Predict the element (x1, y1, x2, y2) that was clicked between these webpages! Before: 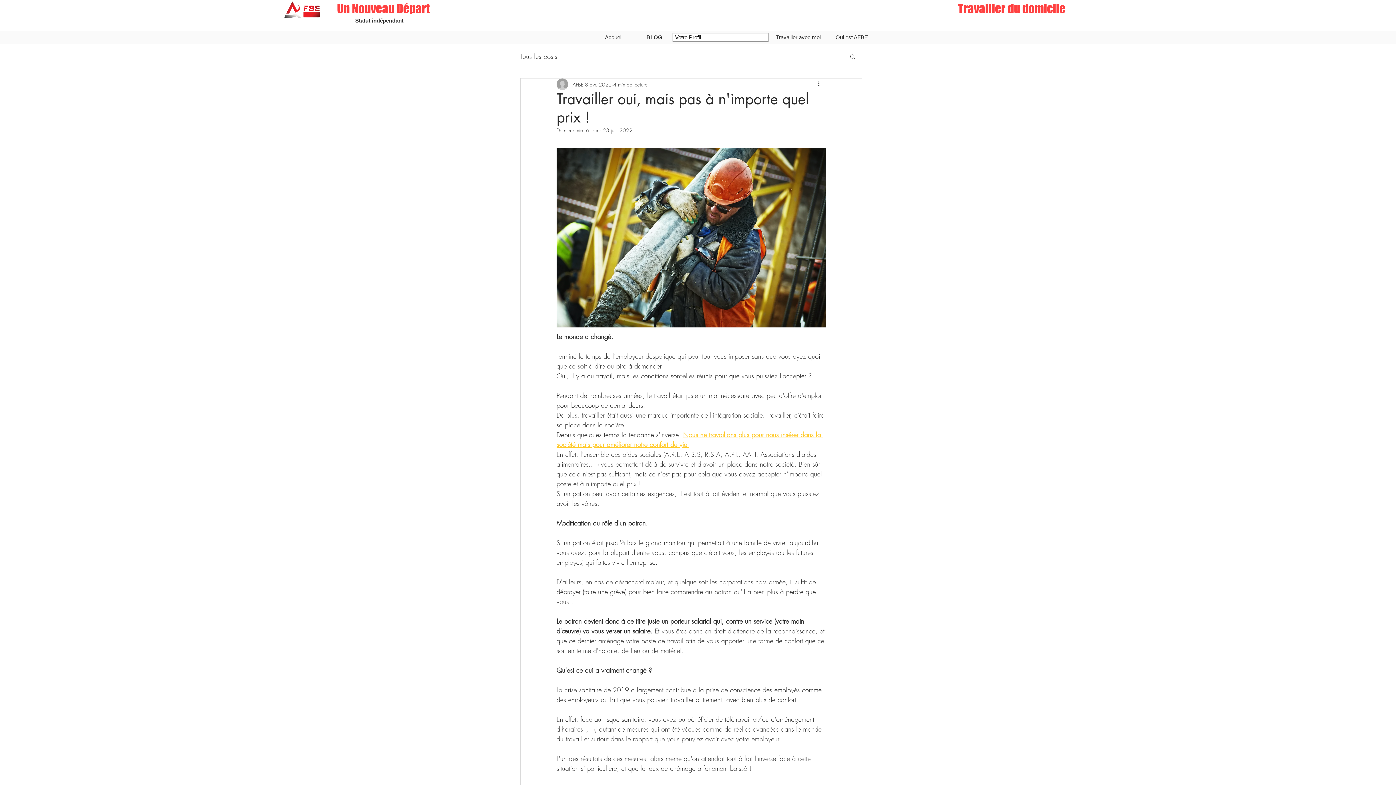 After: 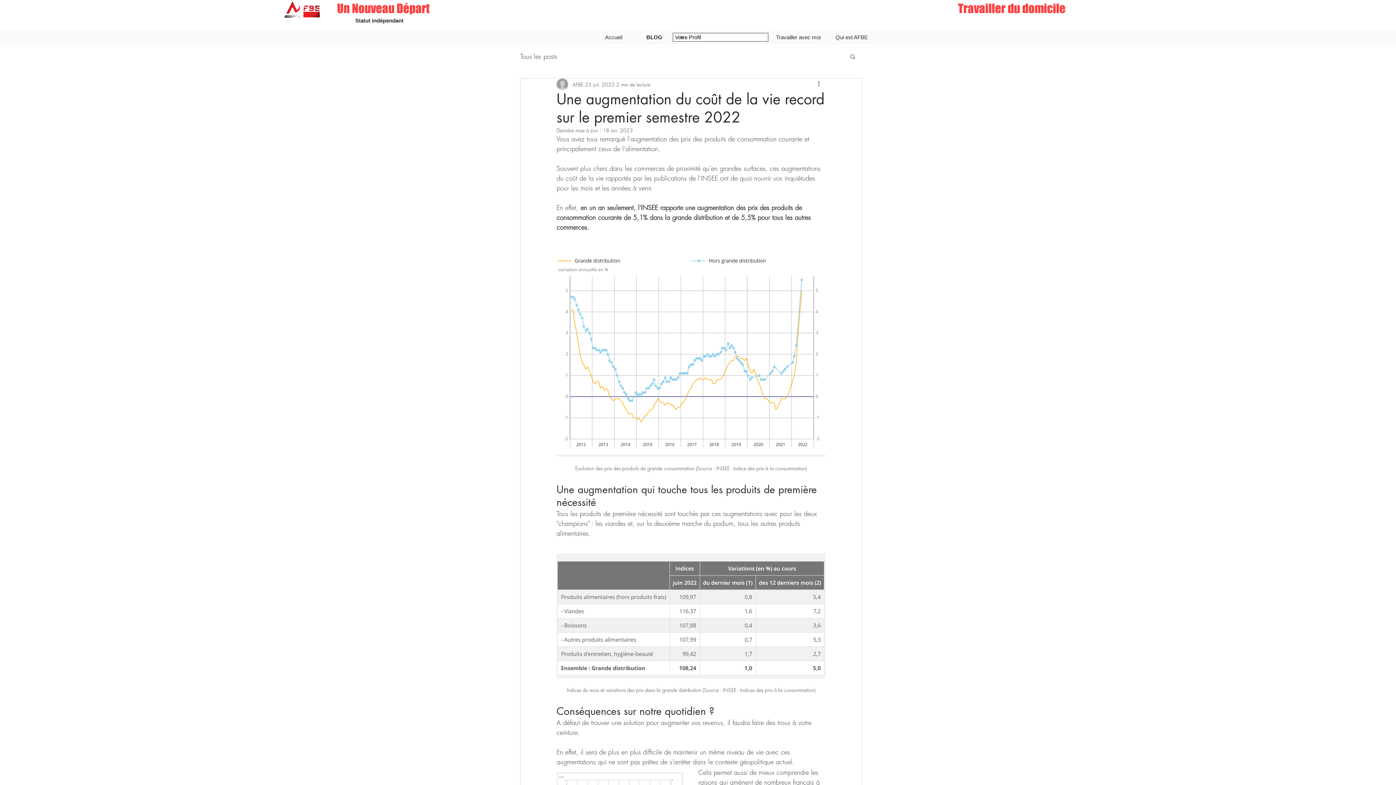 Action: bbox: (687, 440, 689, 449) label: .